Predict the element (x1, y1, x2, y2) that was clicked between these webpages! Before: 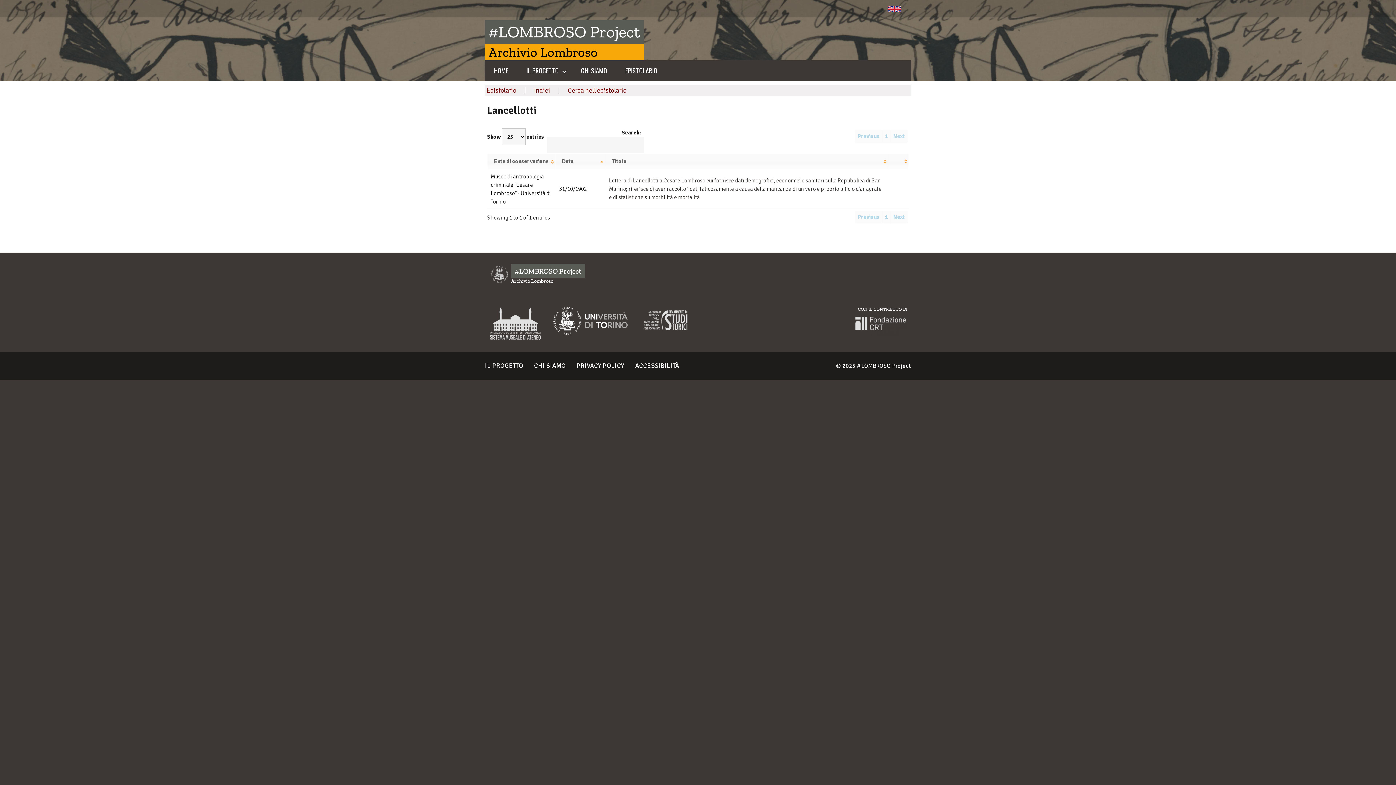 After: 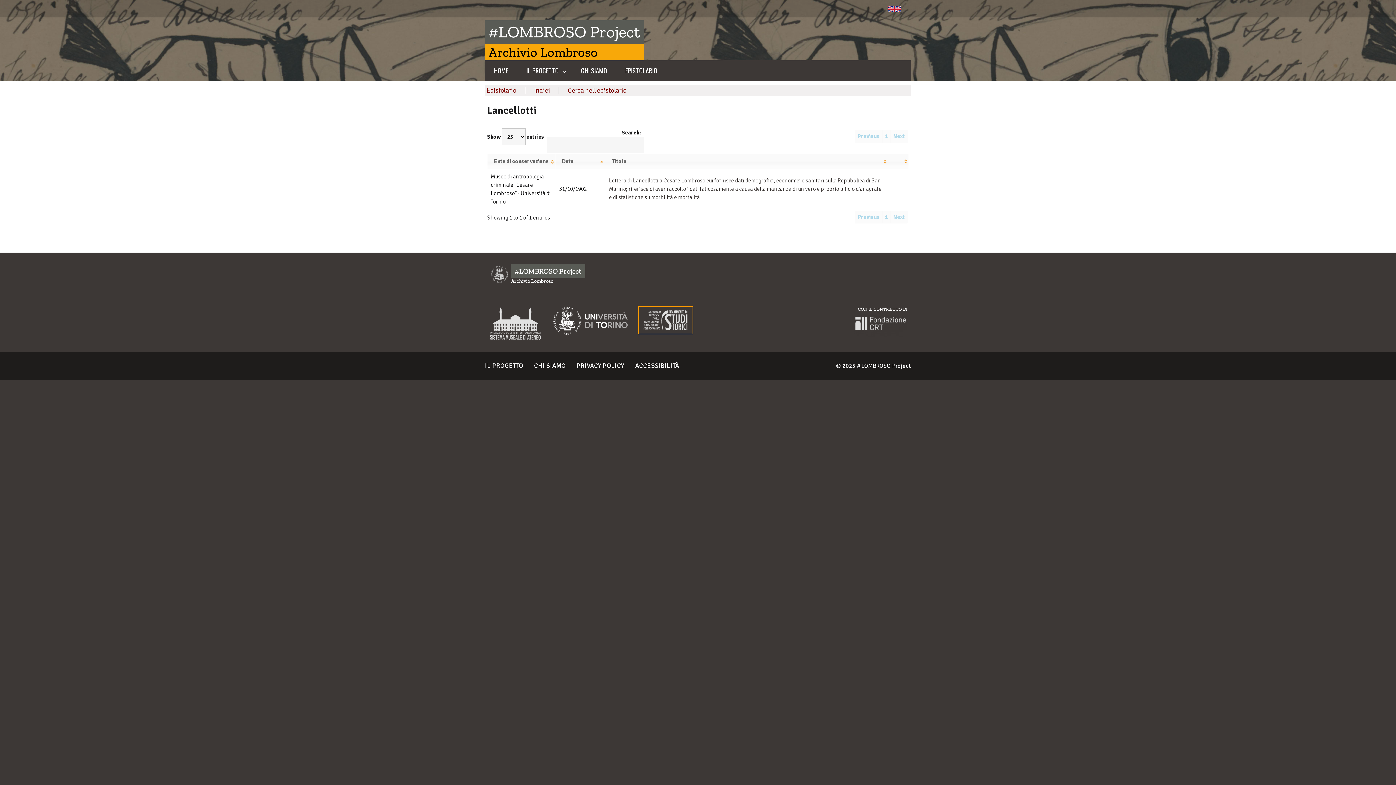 Action: bbox: (639, 306, 692, 333)